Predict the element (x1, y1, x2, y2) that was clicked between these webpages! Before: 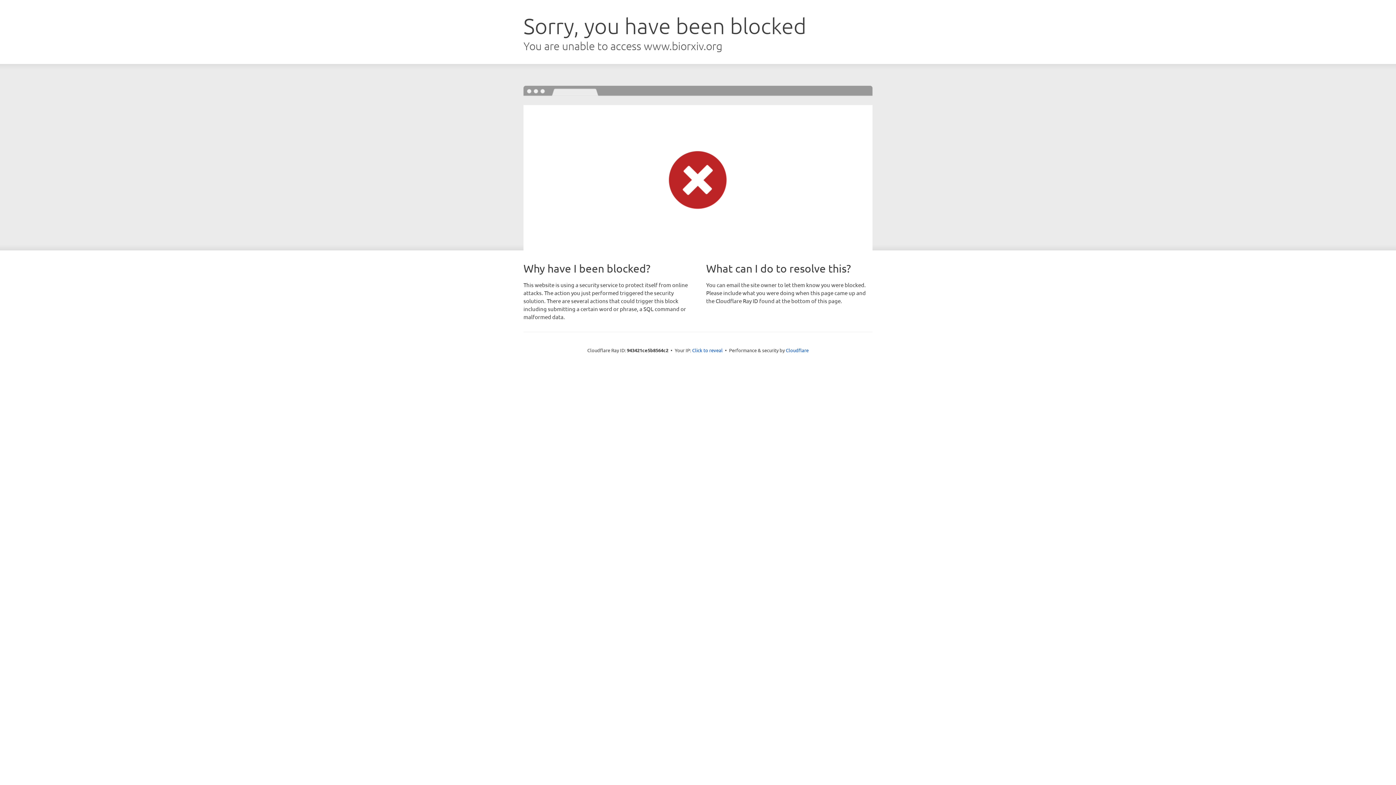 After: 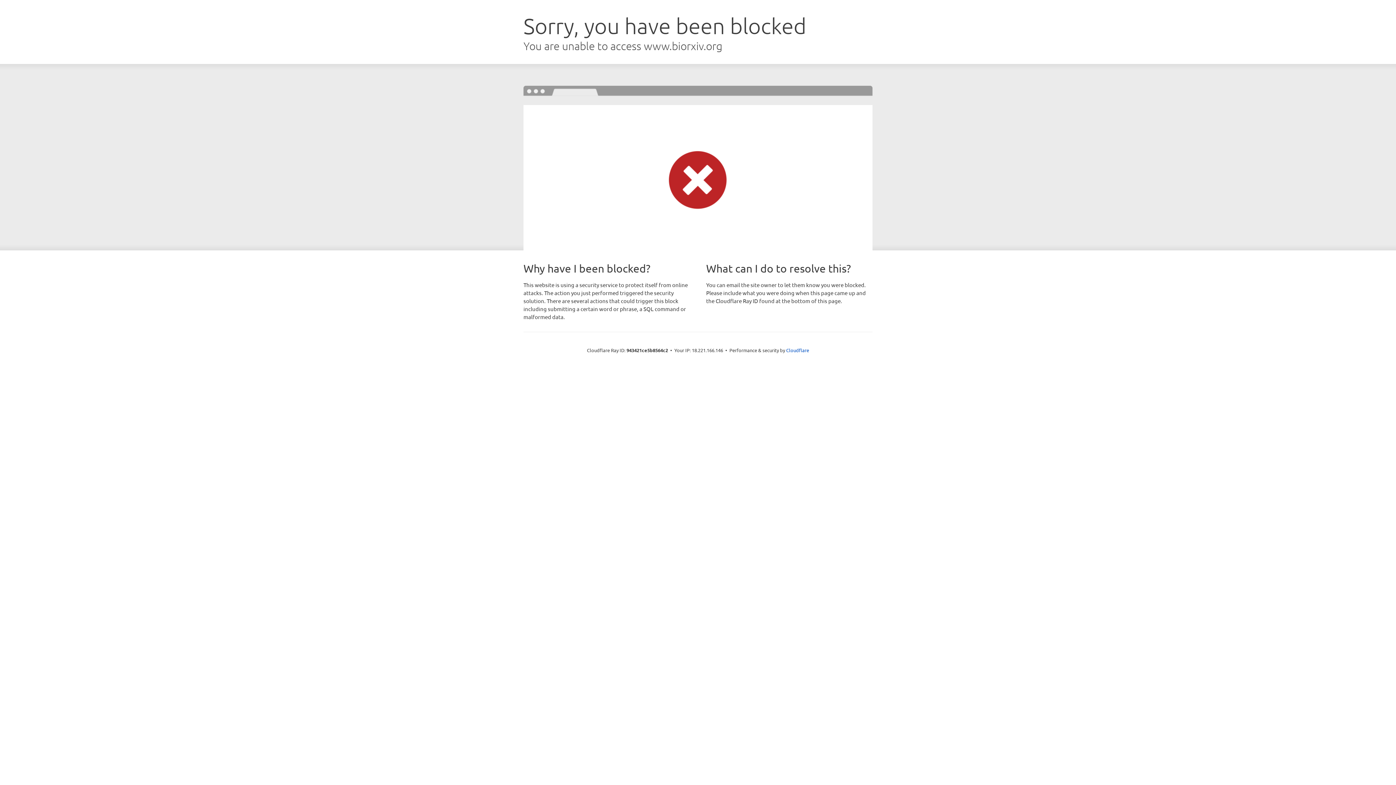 Action: bbox: (692, 346, 722, 353) label: Click to reveal